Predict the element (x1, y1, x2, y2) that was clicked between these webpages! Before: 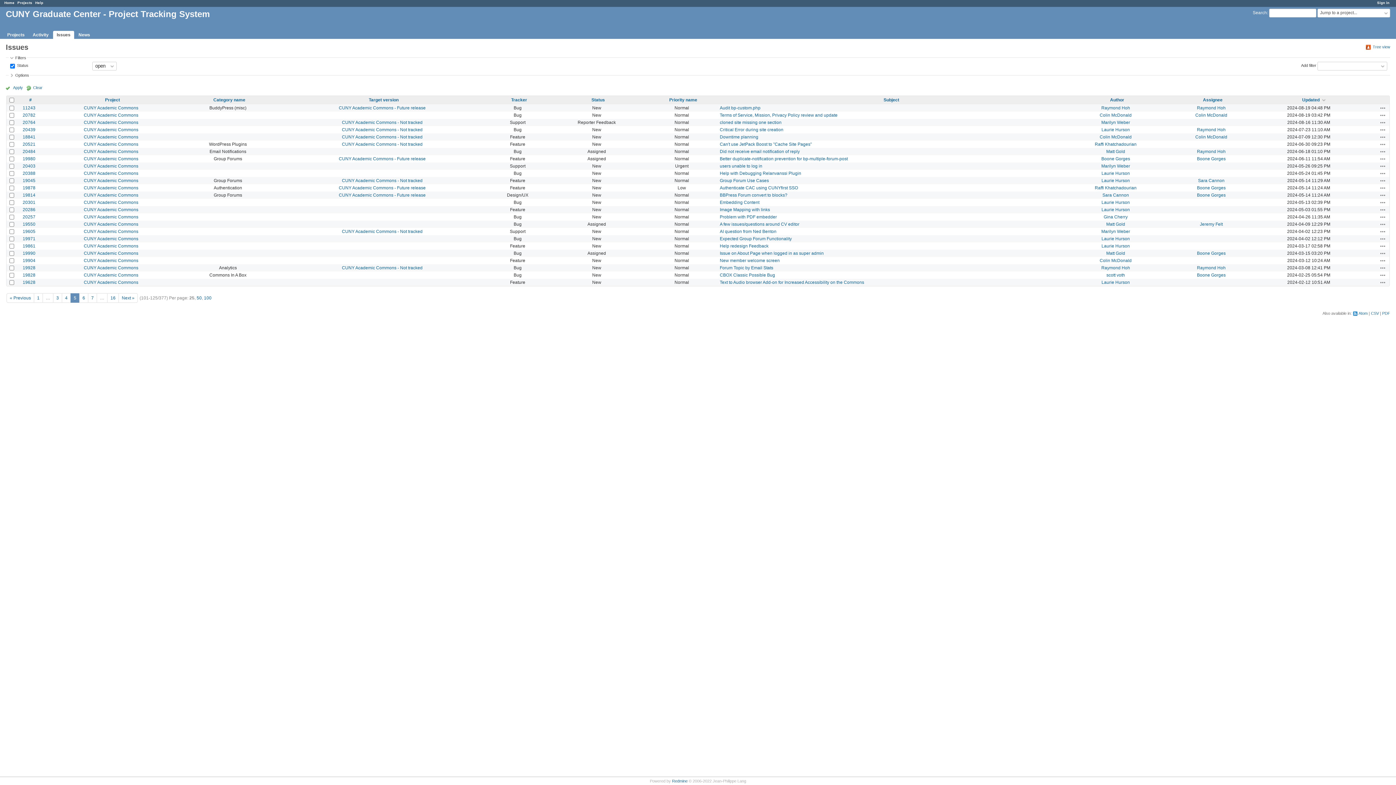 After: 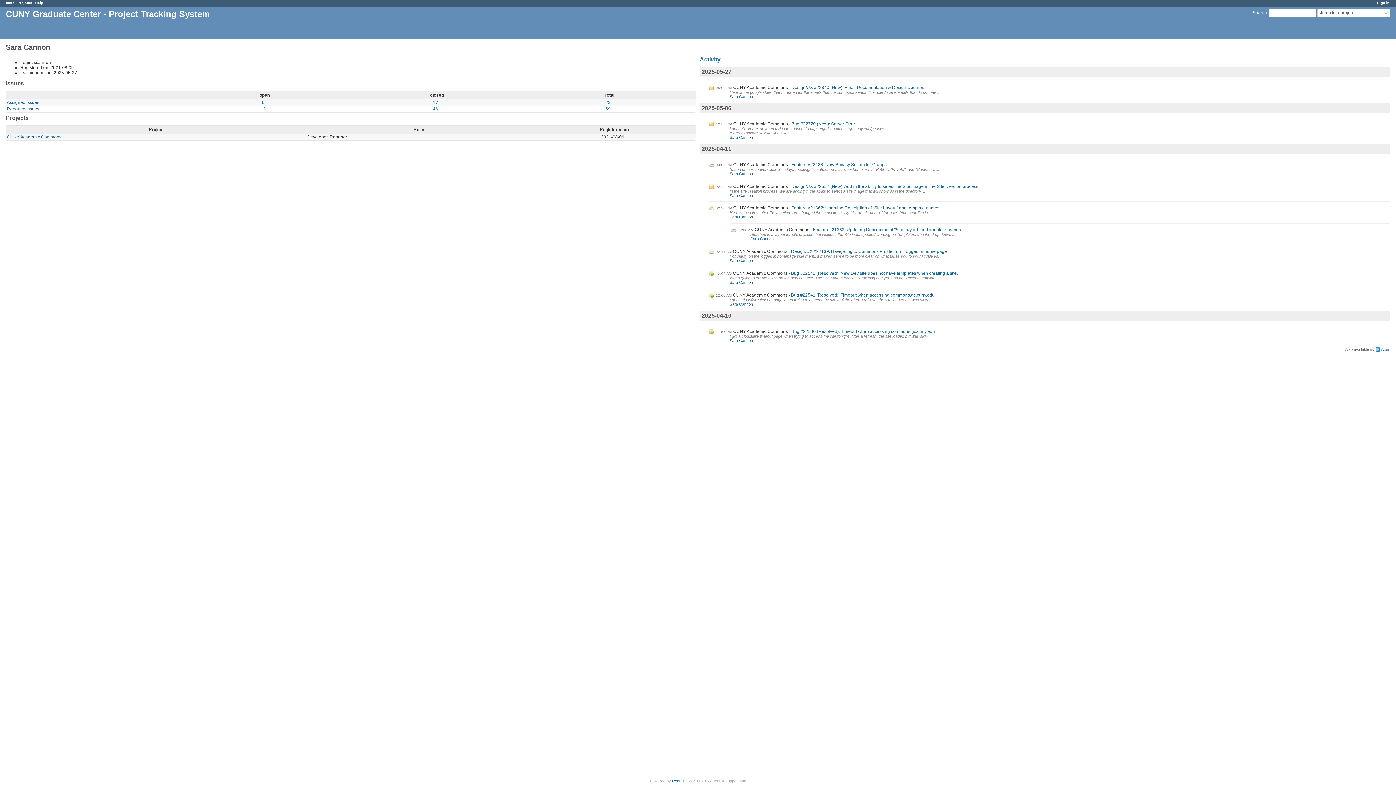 Action: label: Sara Cannon bbox: (1102, 192, 1129, 197)